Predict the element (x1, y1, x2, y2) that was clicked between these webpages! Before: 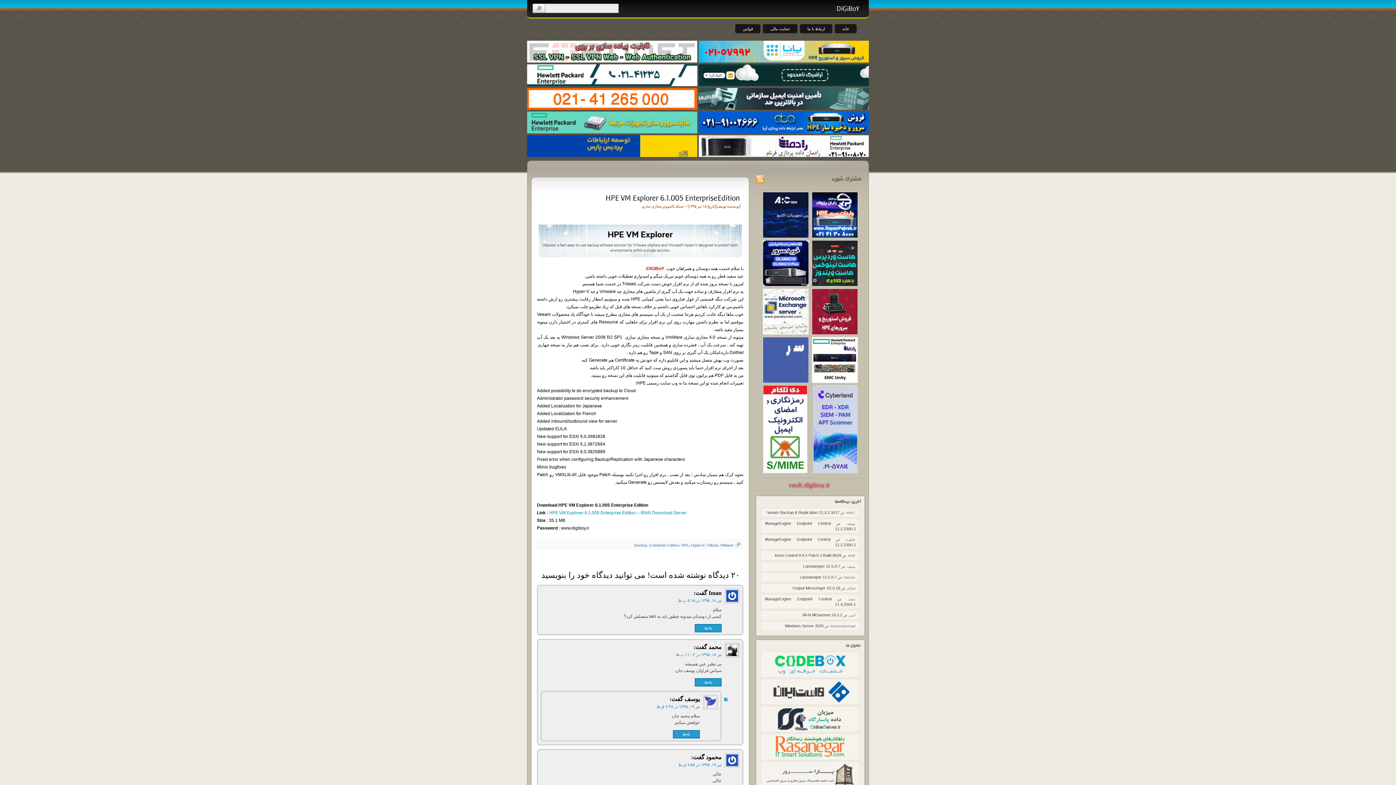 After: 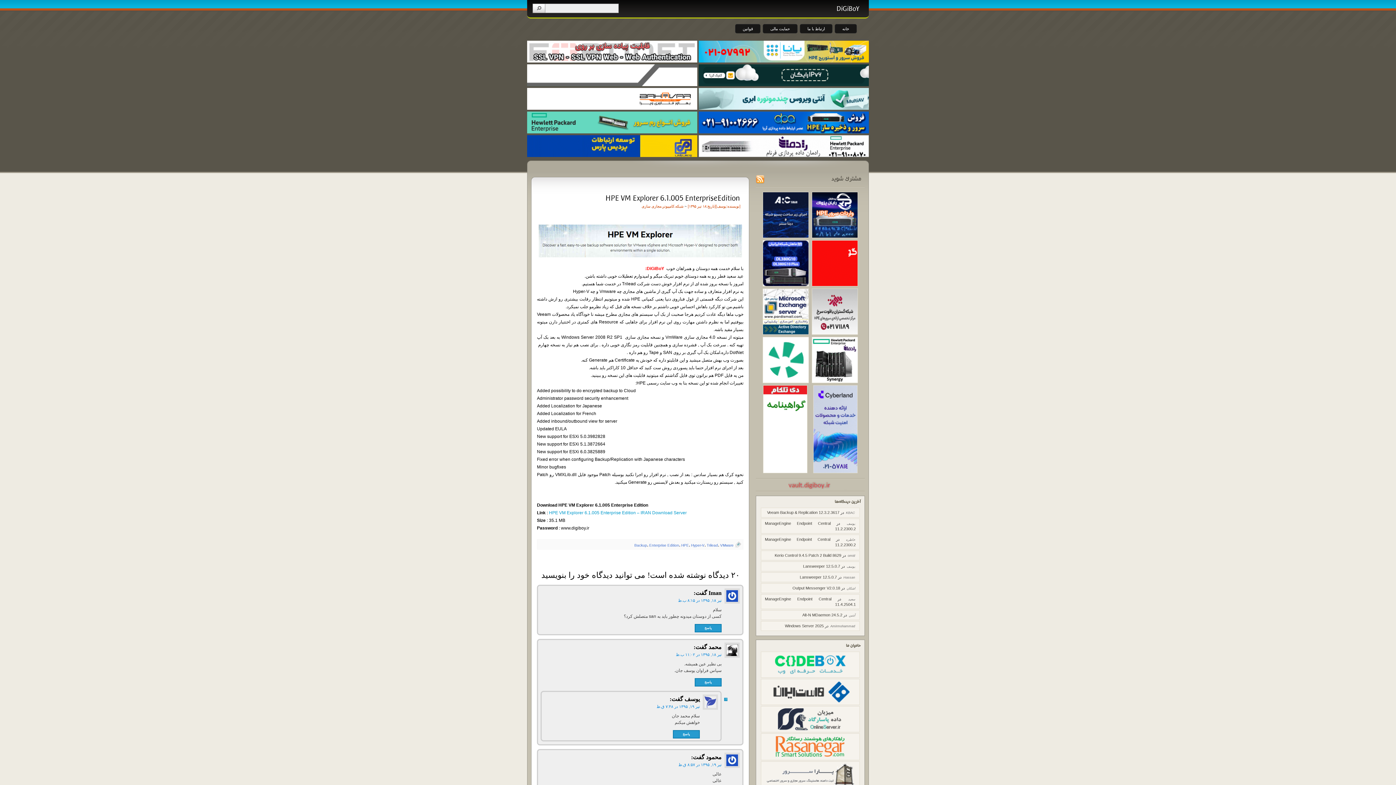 Action: bbox: (604, 193, 740, 201)